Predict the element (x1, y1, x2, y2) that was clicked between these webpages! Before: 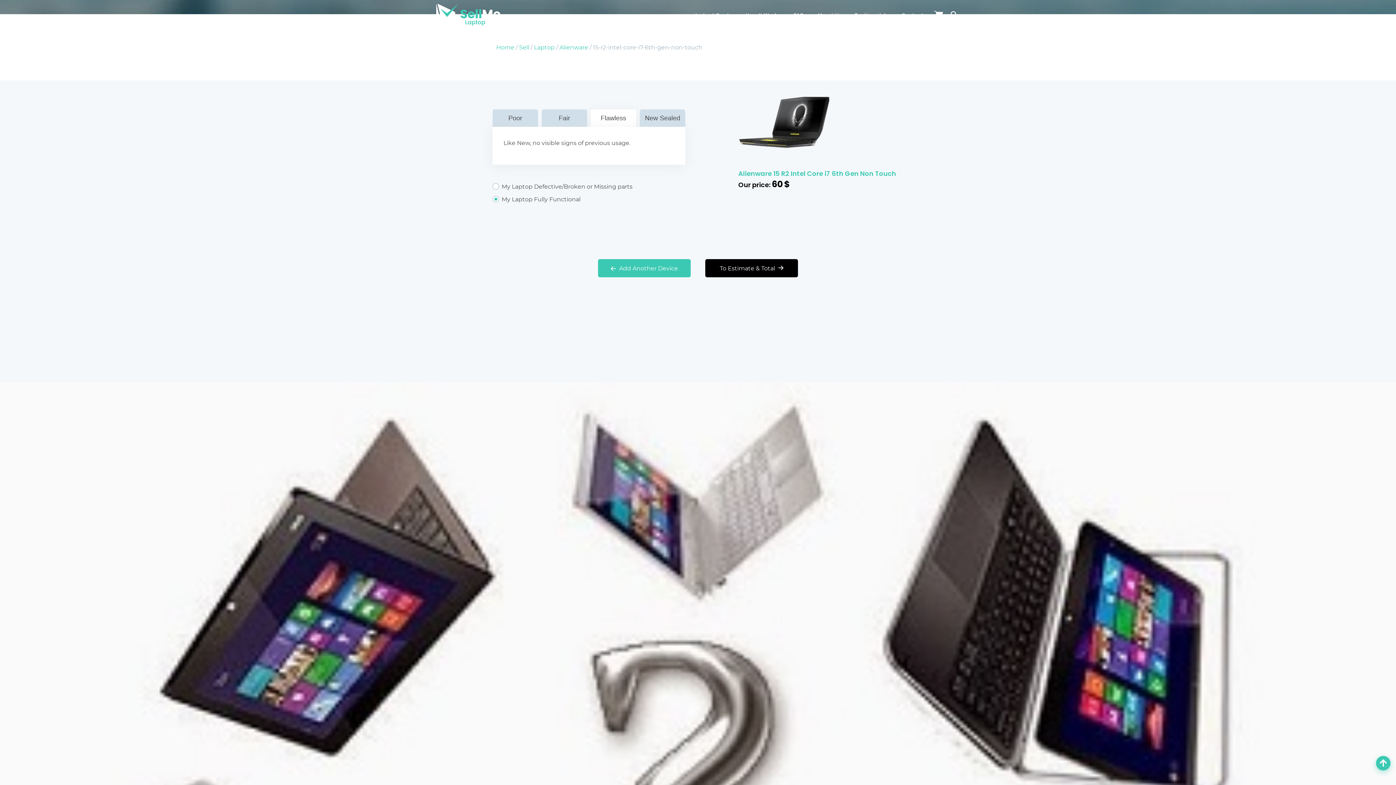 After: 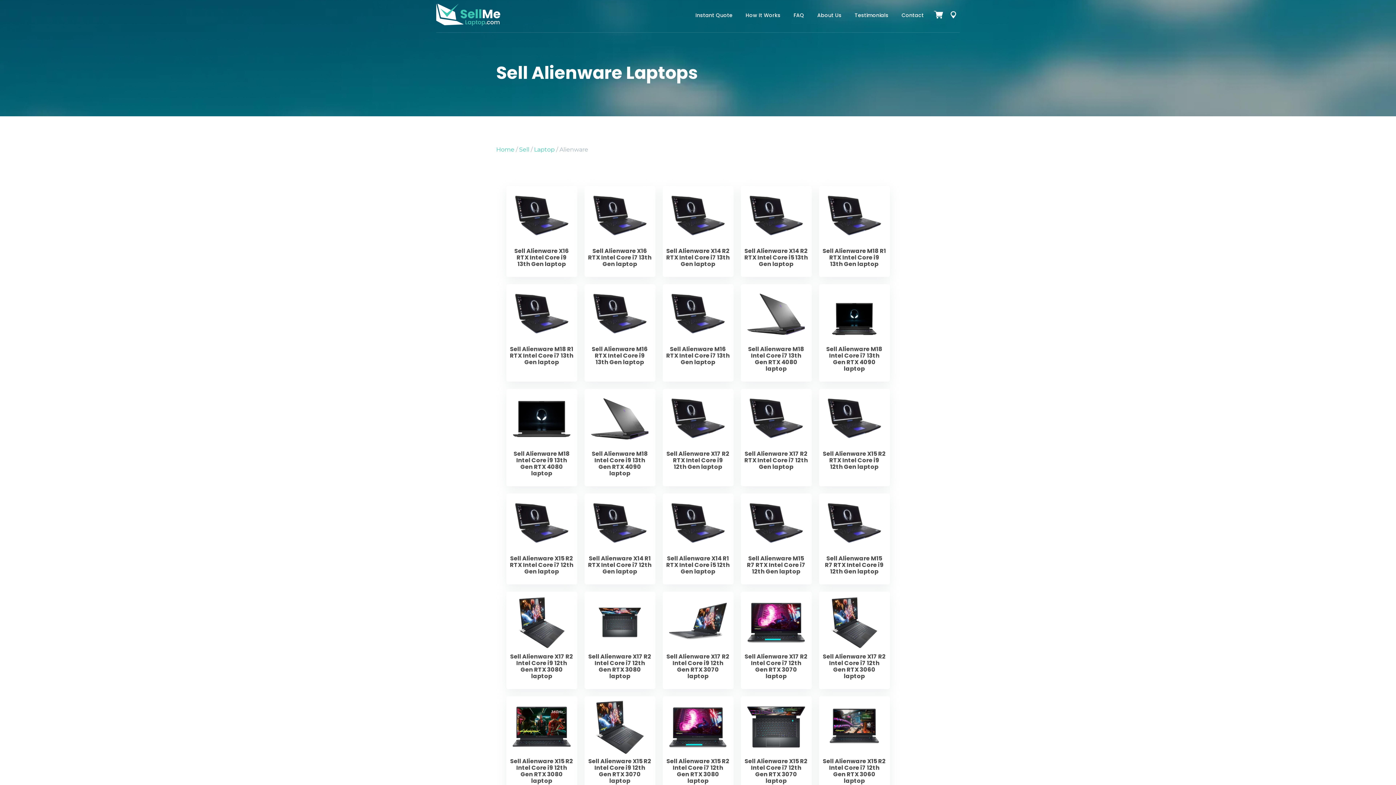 Action: label: Alienware 15 R2 Intel Core i7 6th Gen Non Touch bbox: (738, 168, 896, 179)